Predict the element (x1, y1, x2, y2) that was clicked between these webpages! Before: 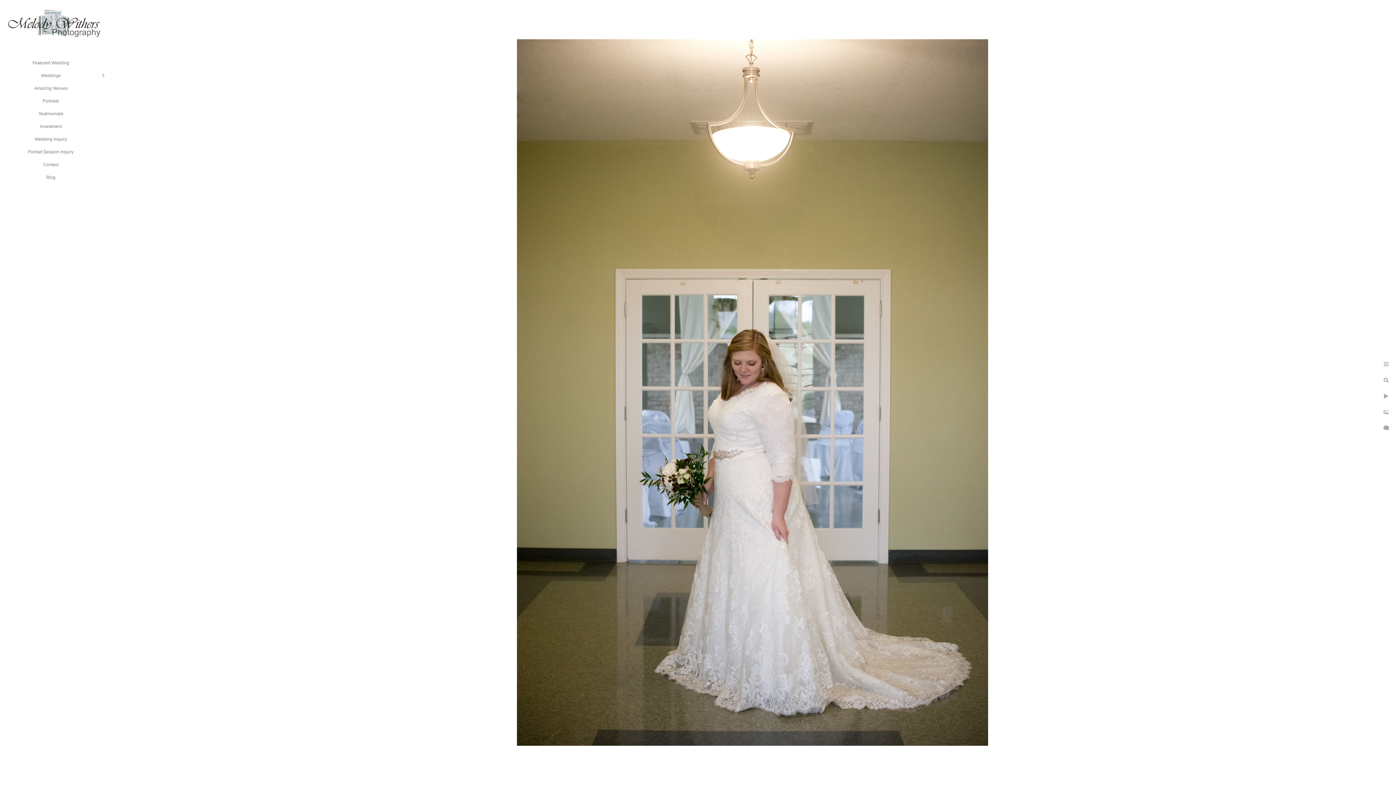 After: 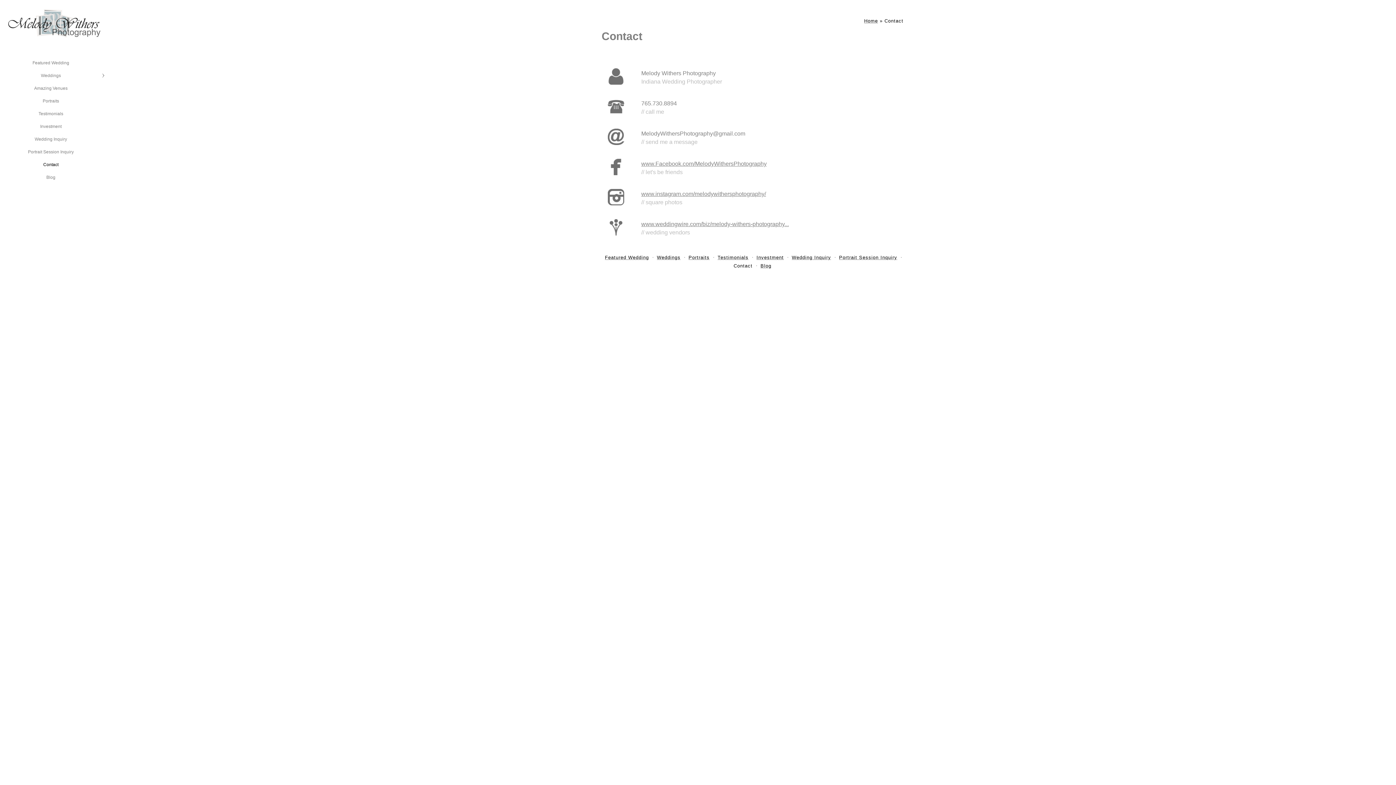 Action: label: Contact bbox: (43, 162, 58, 167)